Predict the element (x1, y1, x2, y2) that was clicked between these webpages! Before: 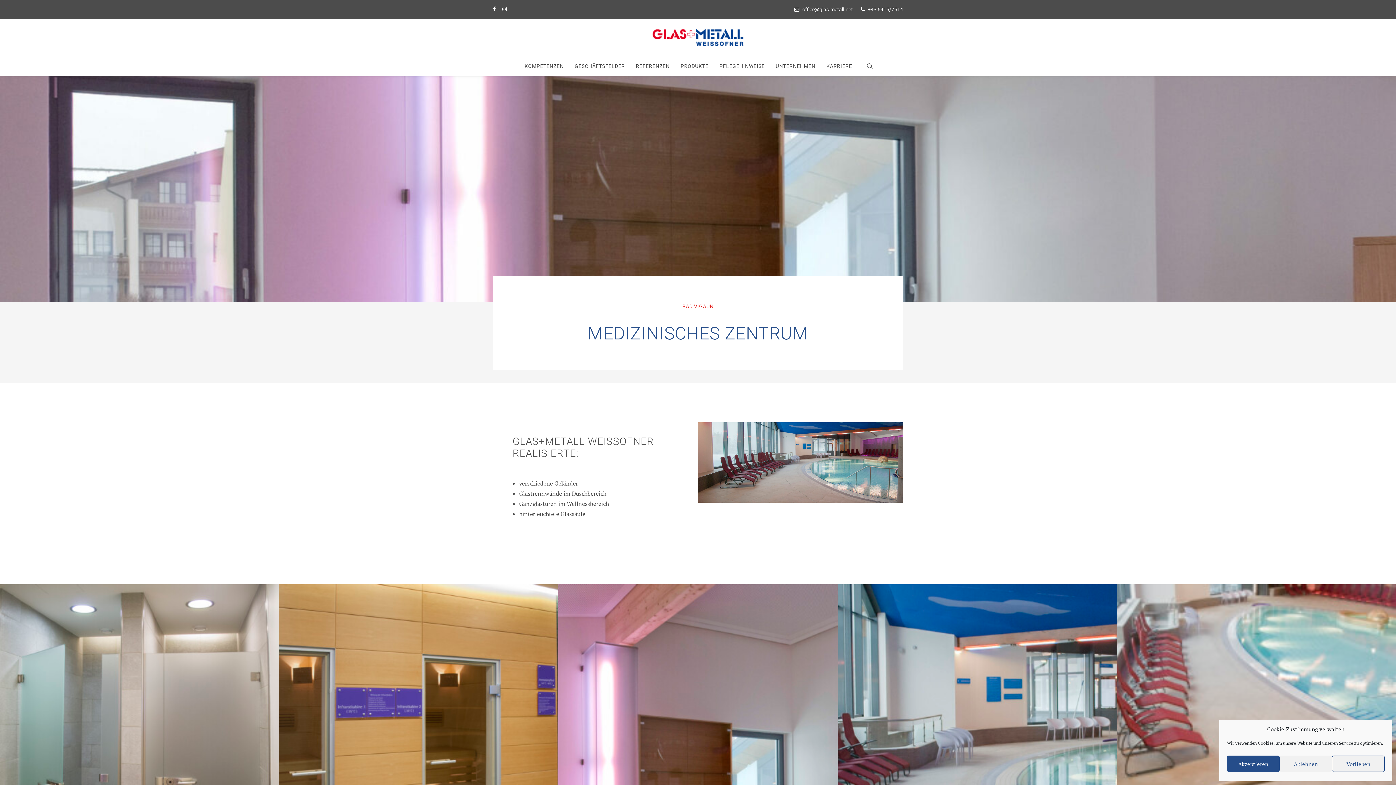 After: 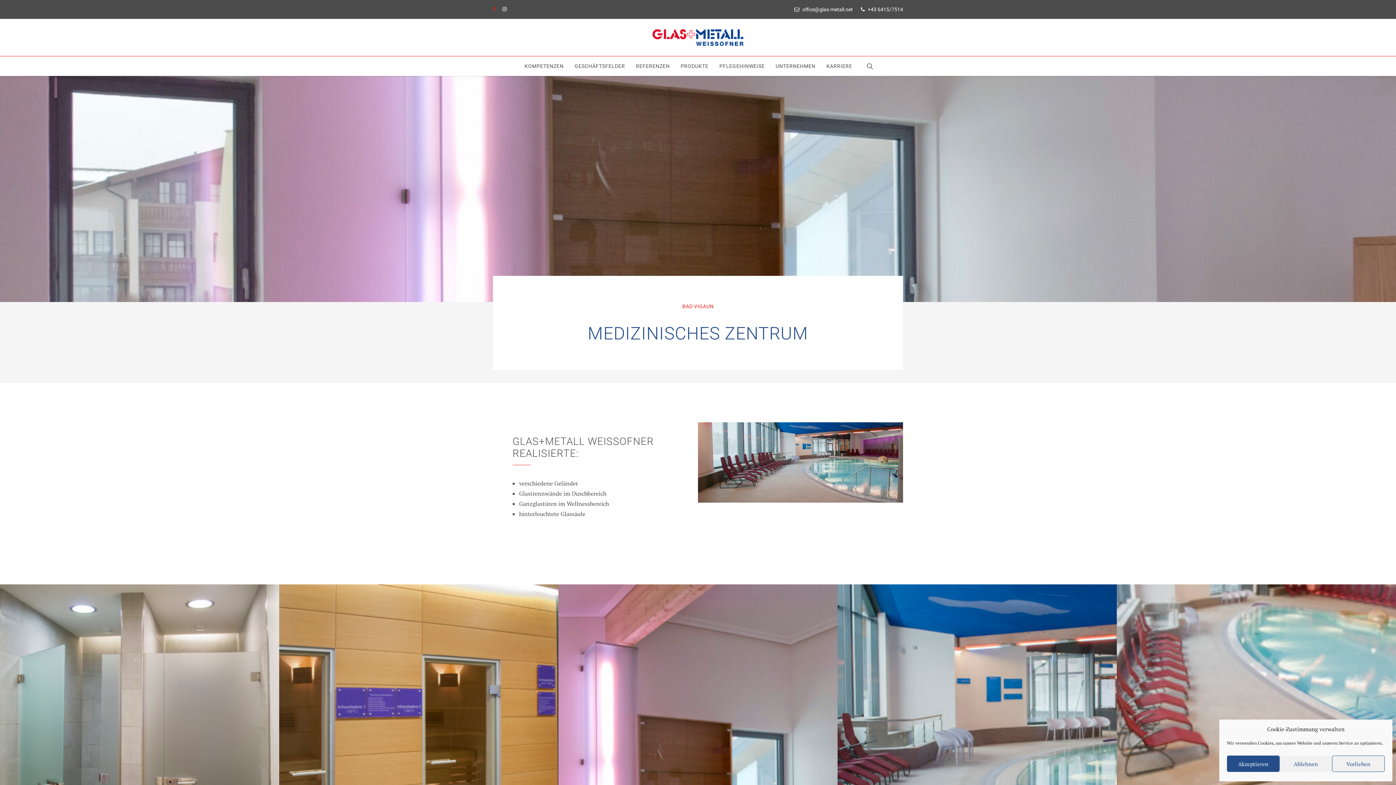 Action: bbox: (493, 6, 496, 12)